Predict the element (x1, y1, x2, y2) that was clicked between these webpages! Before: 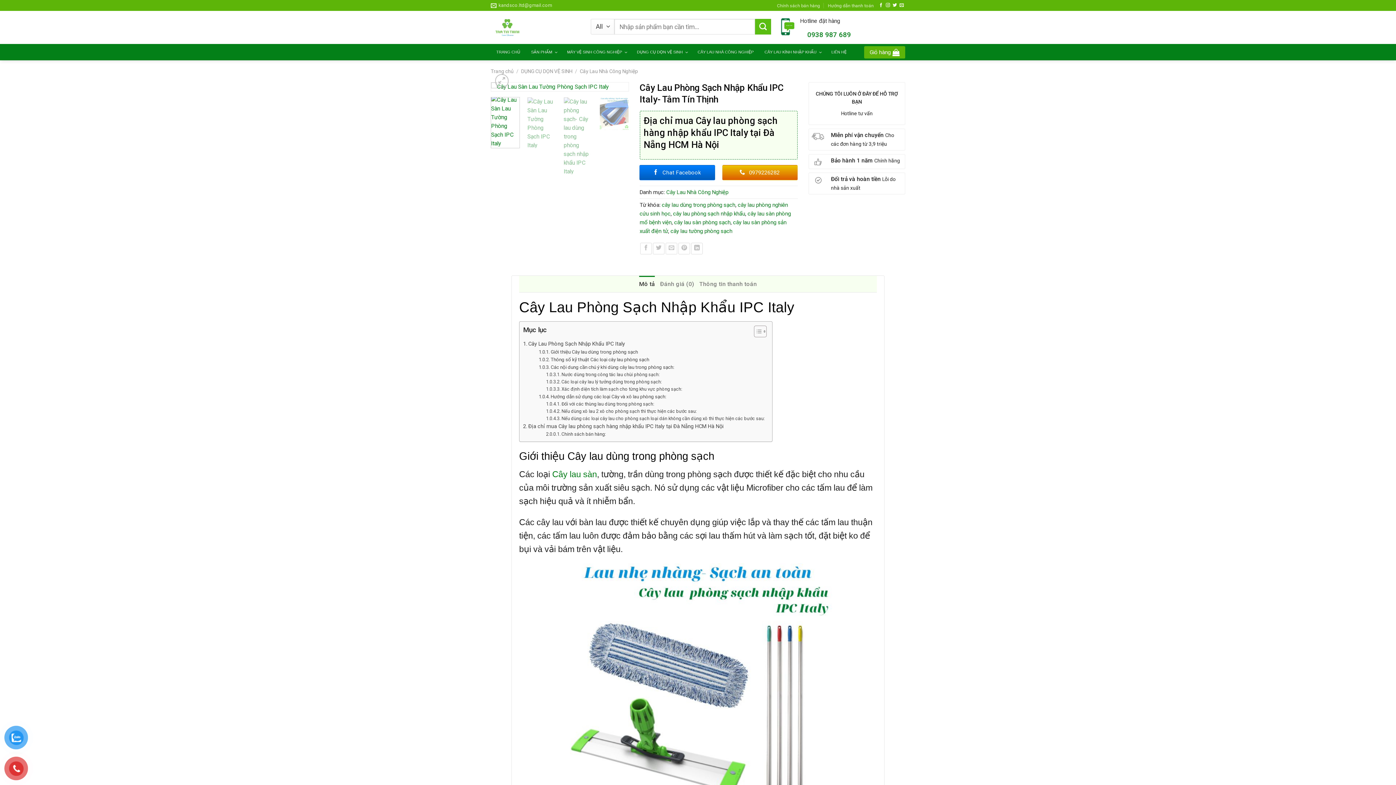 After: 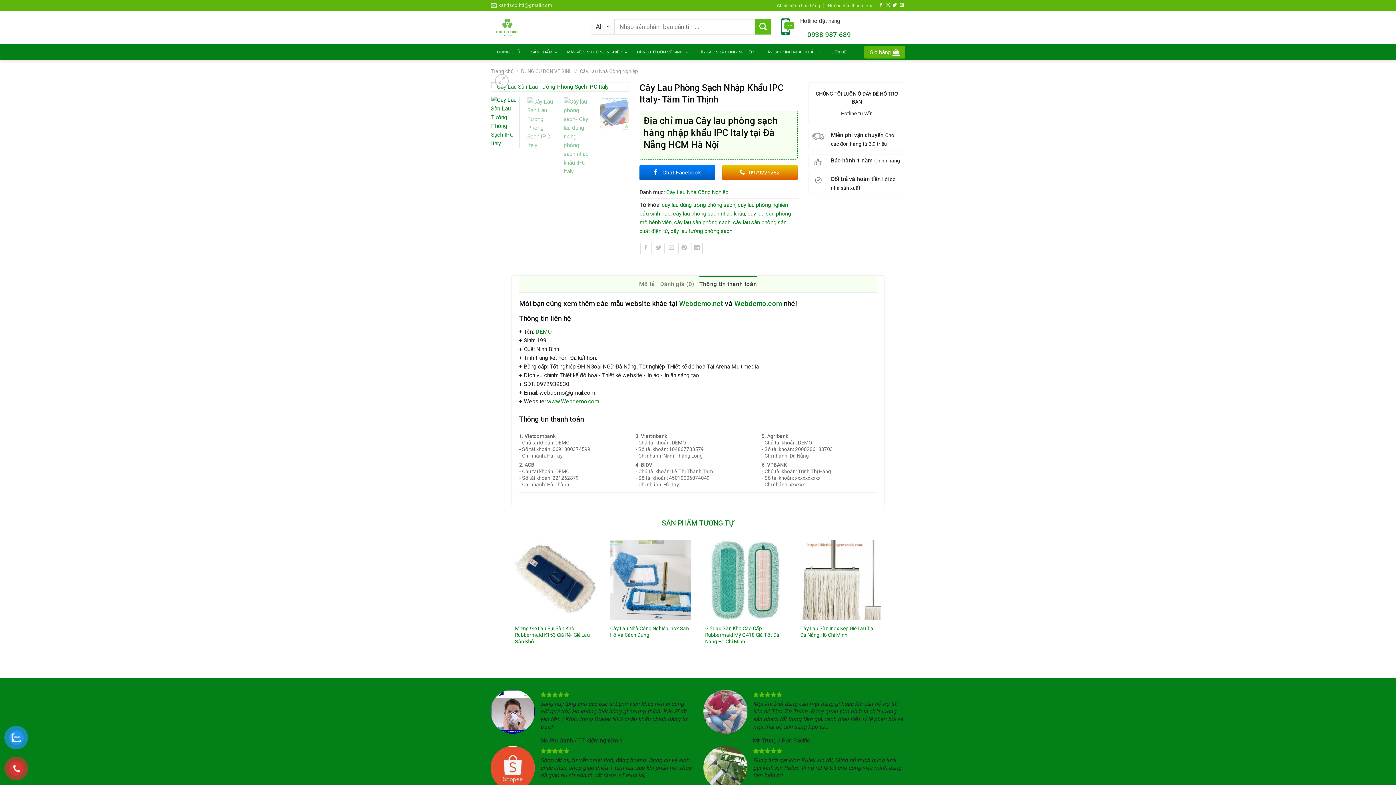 Action: bbox: (699, 275, 757, 292) label: Thông tin thanh toán